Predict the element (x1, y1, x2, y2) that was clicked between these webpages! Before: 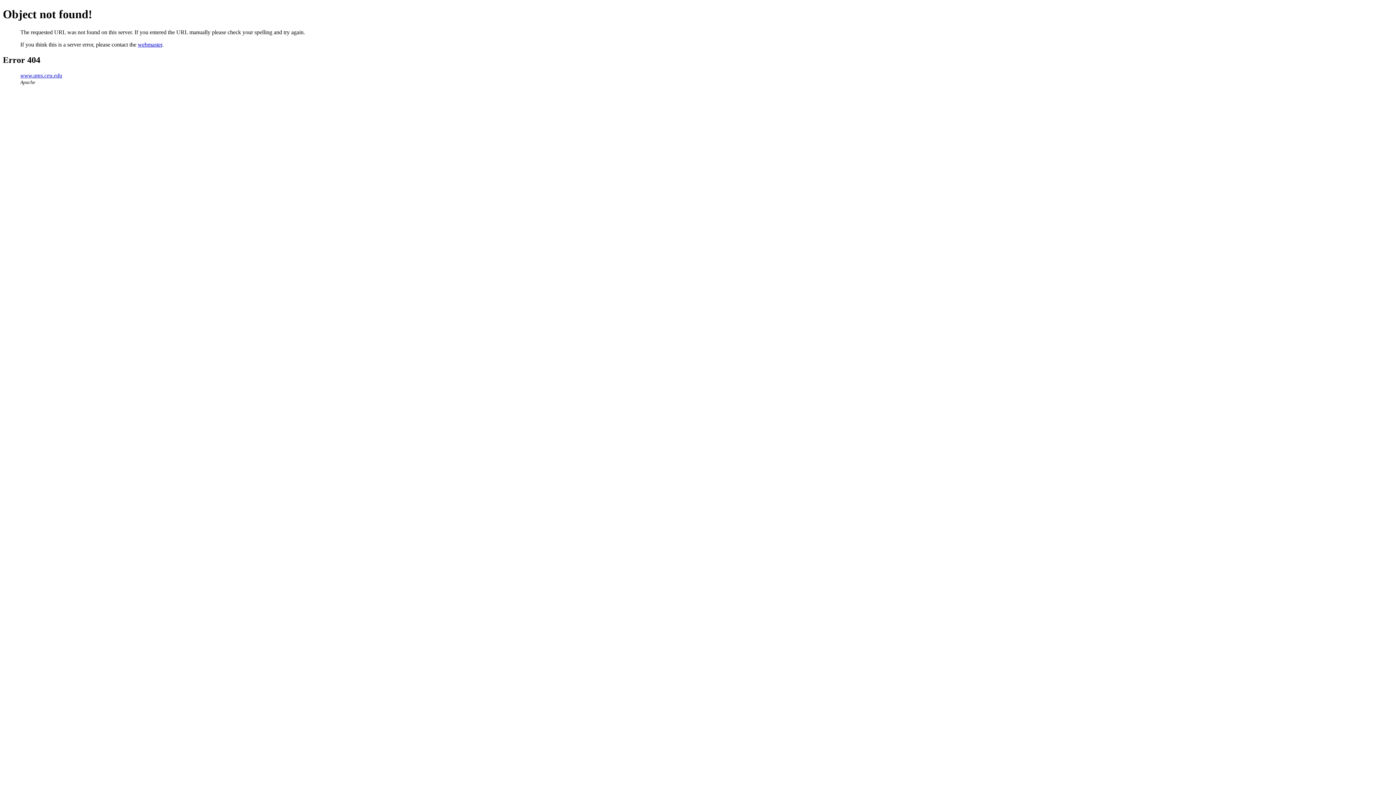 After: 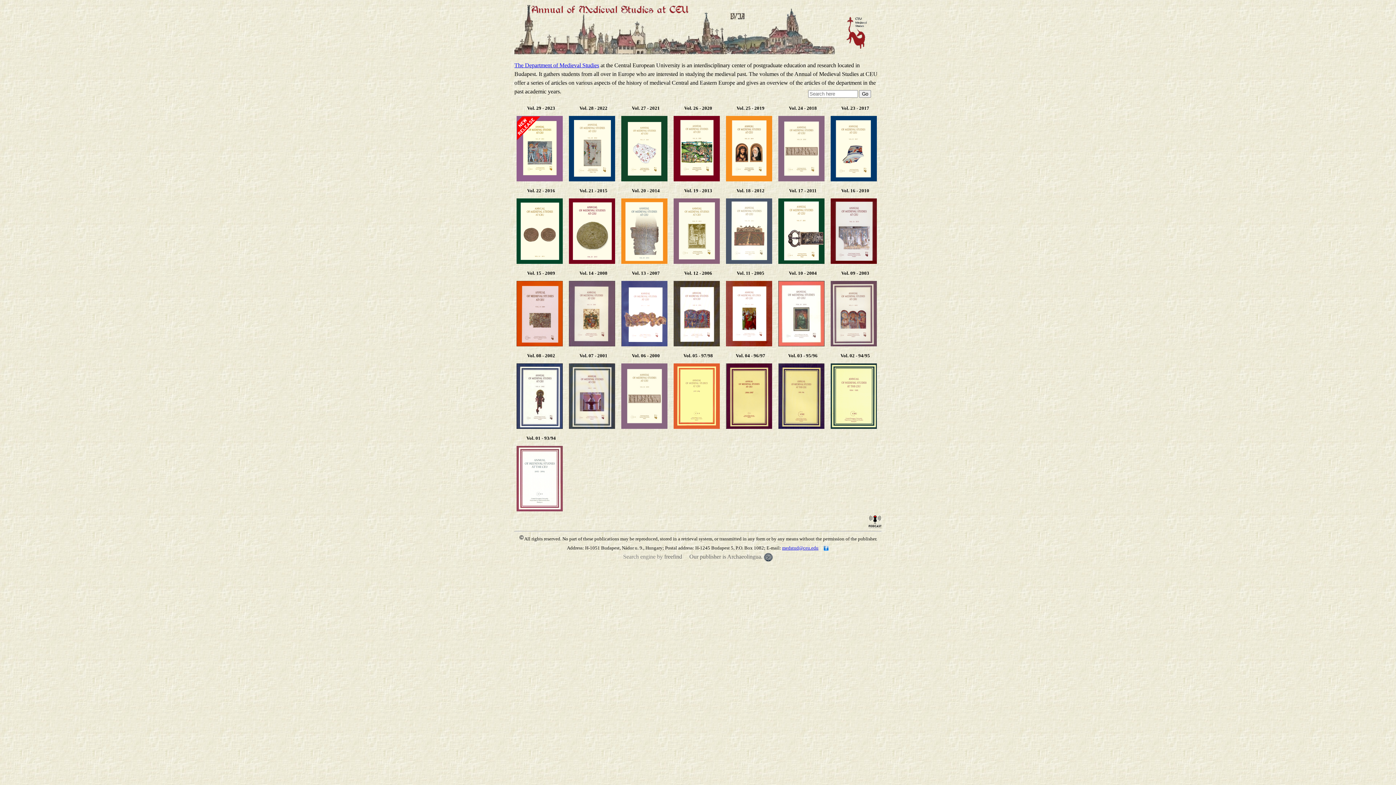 Action: bbox: (20, 72, 62, 78) label: www.ams.ceu.edu